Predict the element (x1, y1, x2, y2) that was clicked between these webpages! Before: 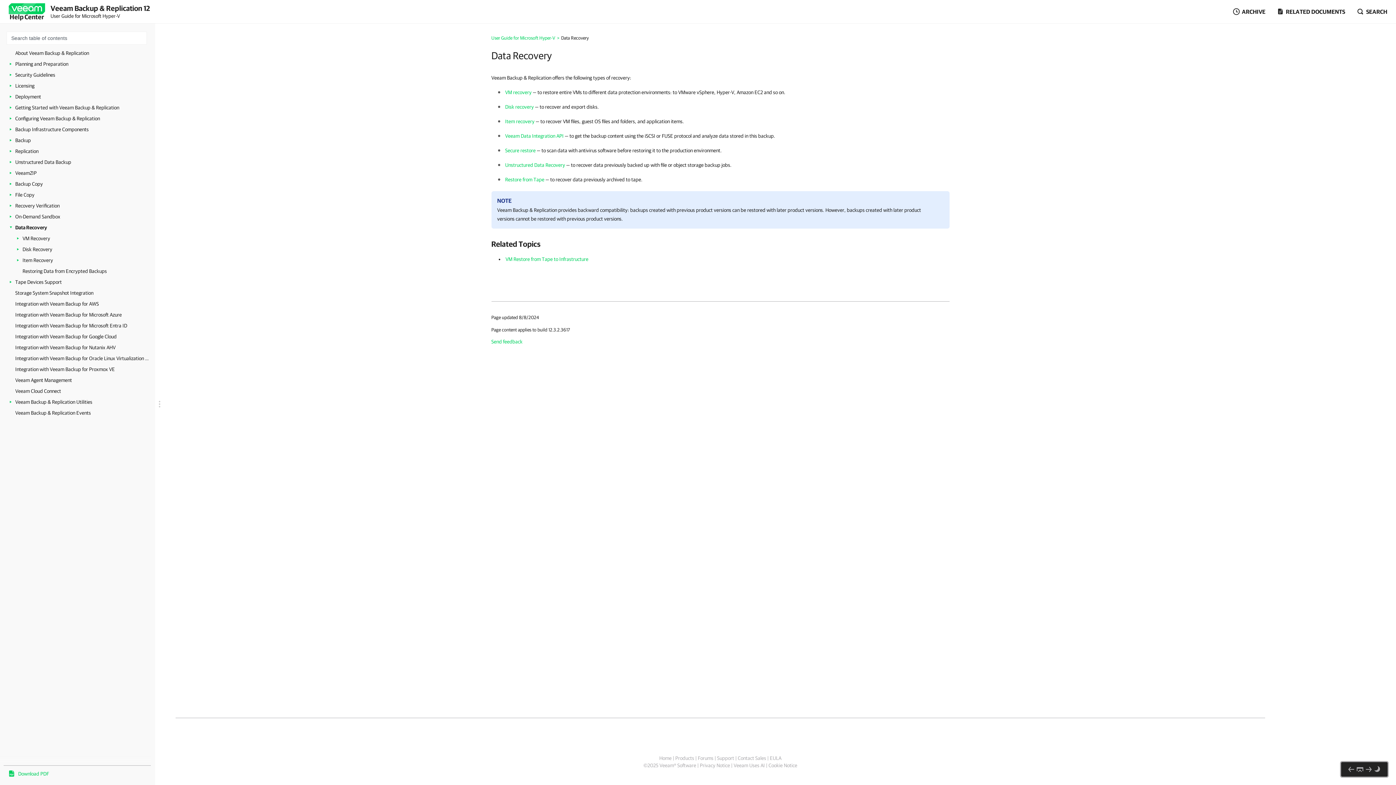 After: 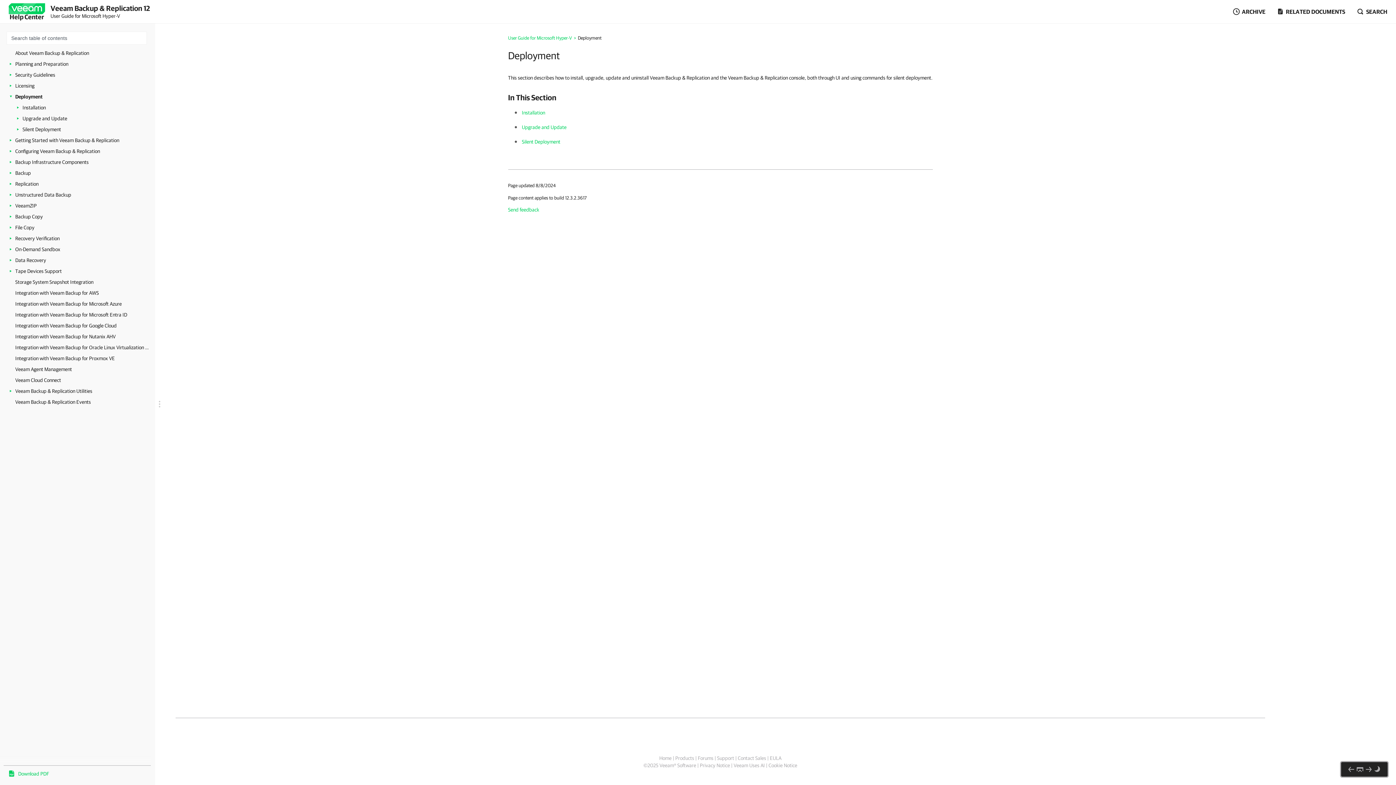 Action: label: Deployment bbox: (15, 91, 151, 102)